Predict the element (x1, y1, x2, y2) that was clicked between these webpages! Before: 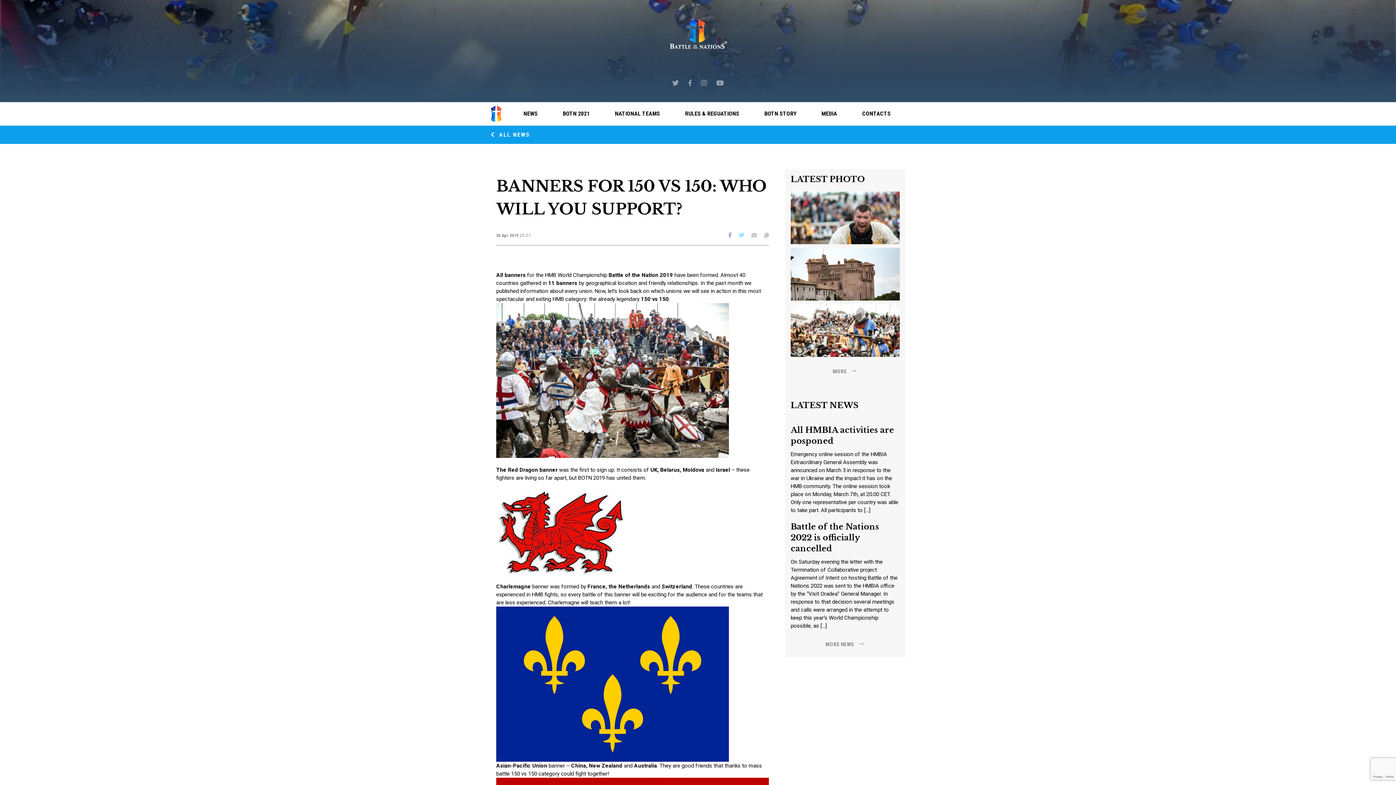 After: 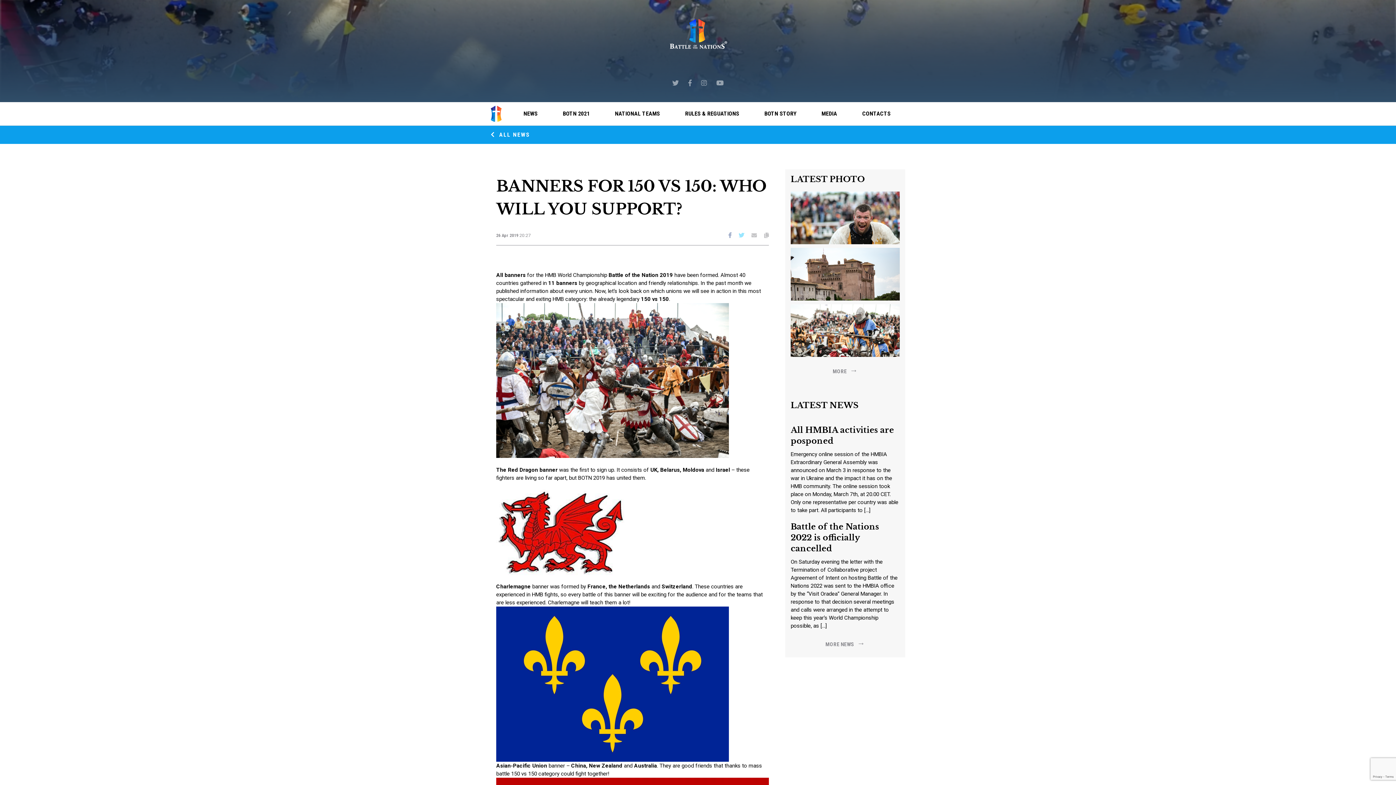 Action: bbox: (790, 304, 900, 357)